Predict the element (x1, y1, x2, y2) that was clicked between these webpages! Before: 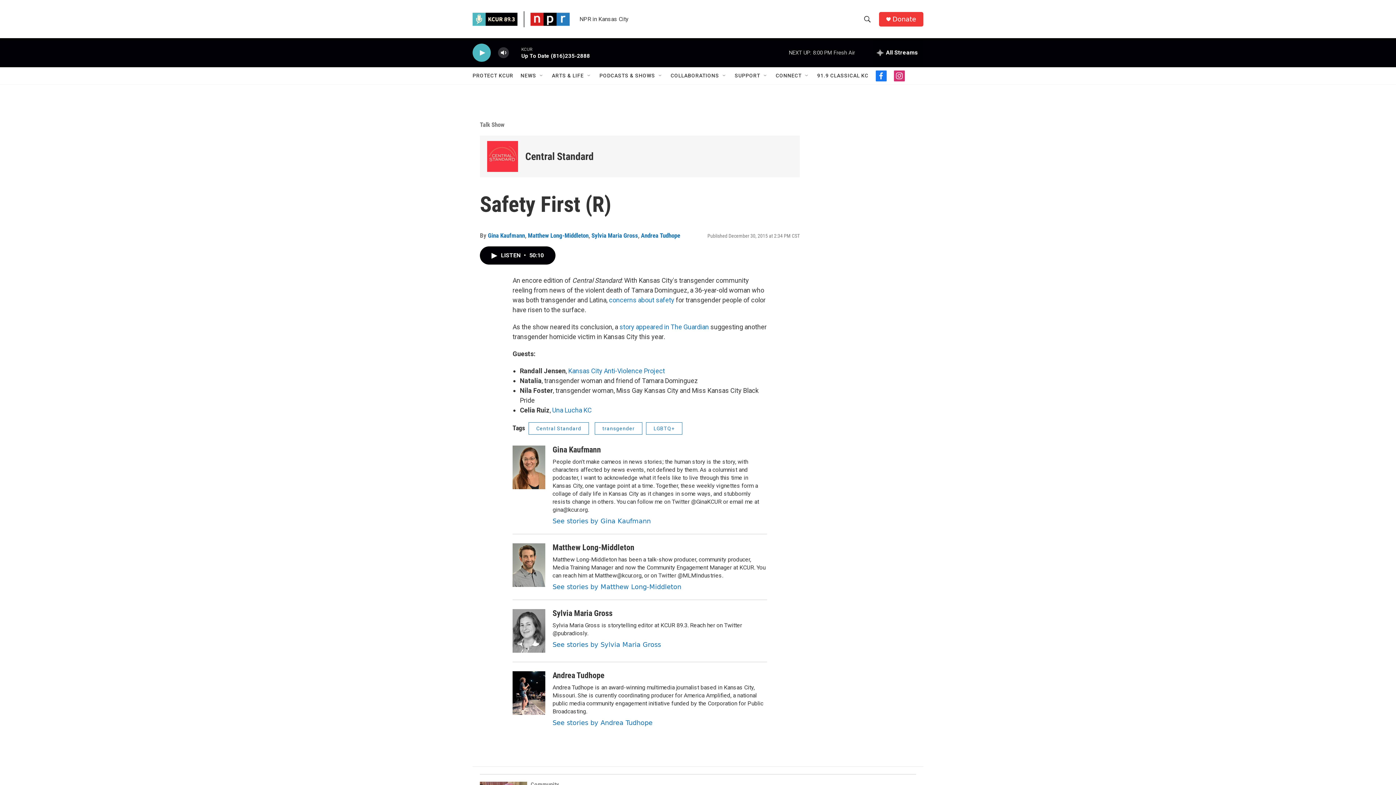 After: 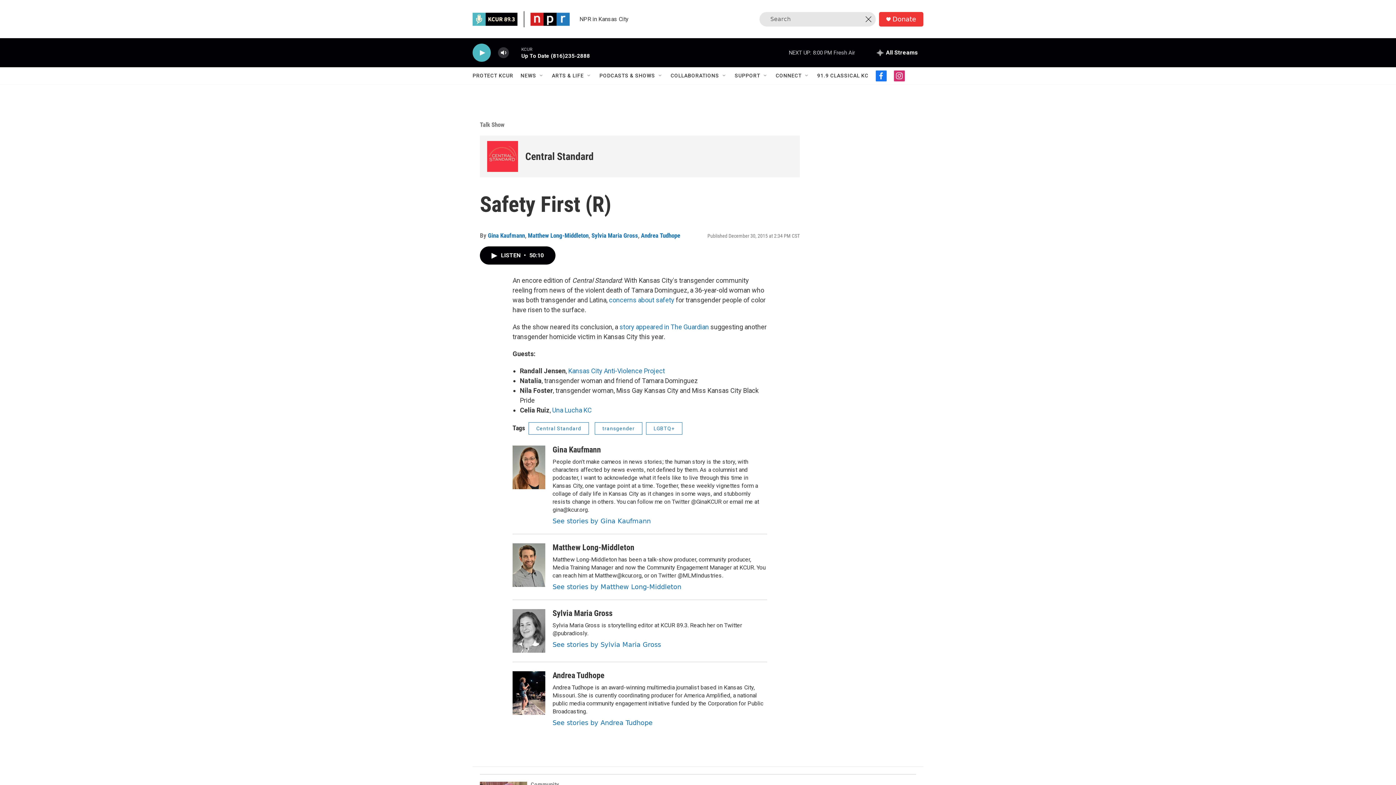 Action: label: header-search-icon bbox: (860, 11, 874, 26)